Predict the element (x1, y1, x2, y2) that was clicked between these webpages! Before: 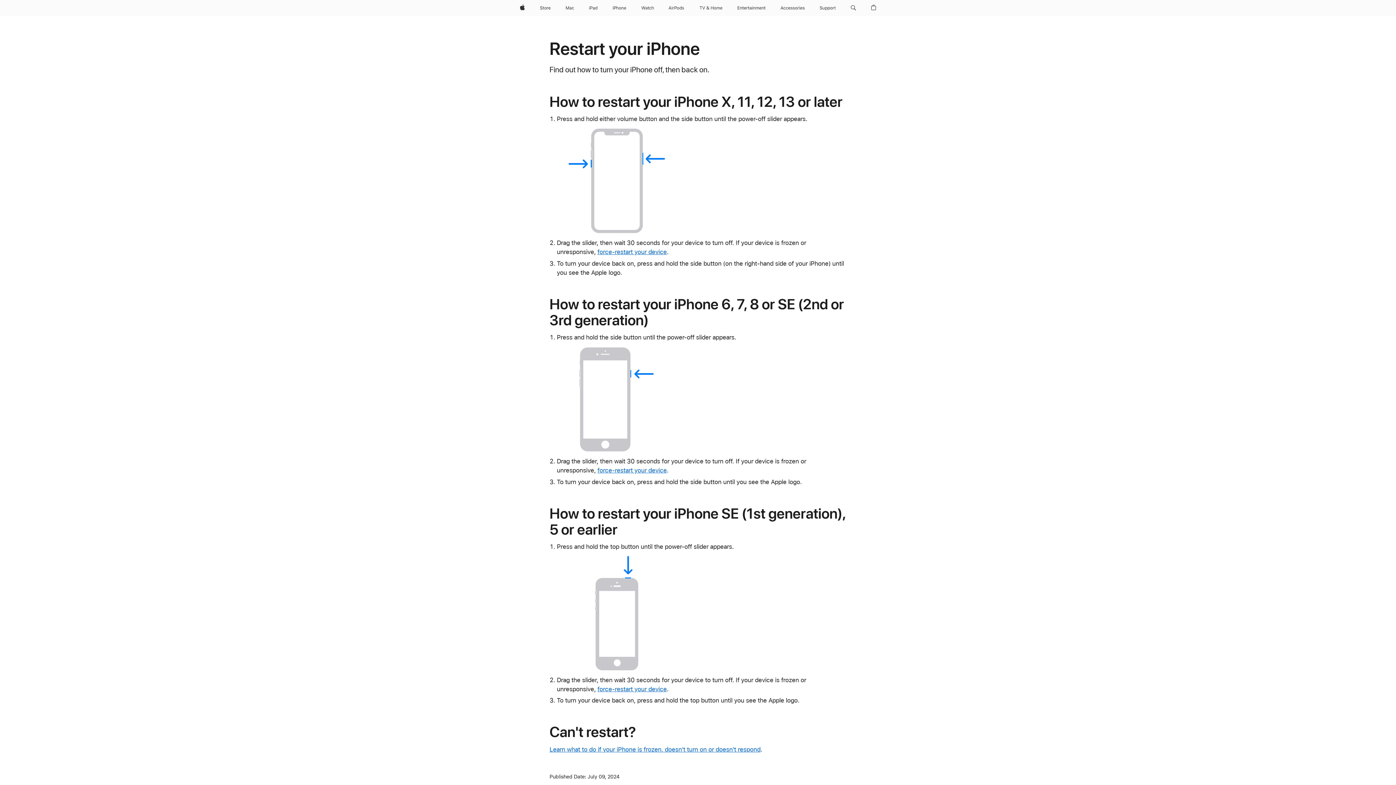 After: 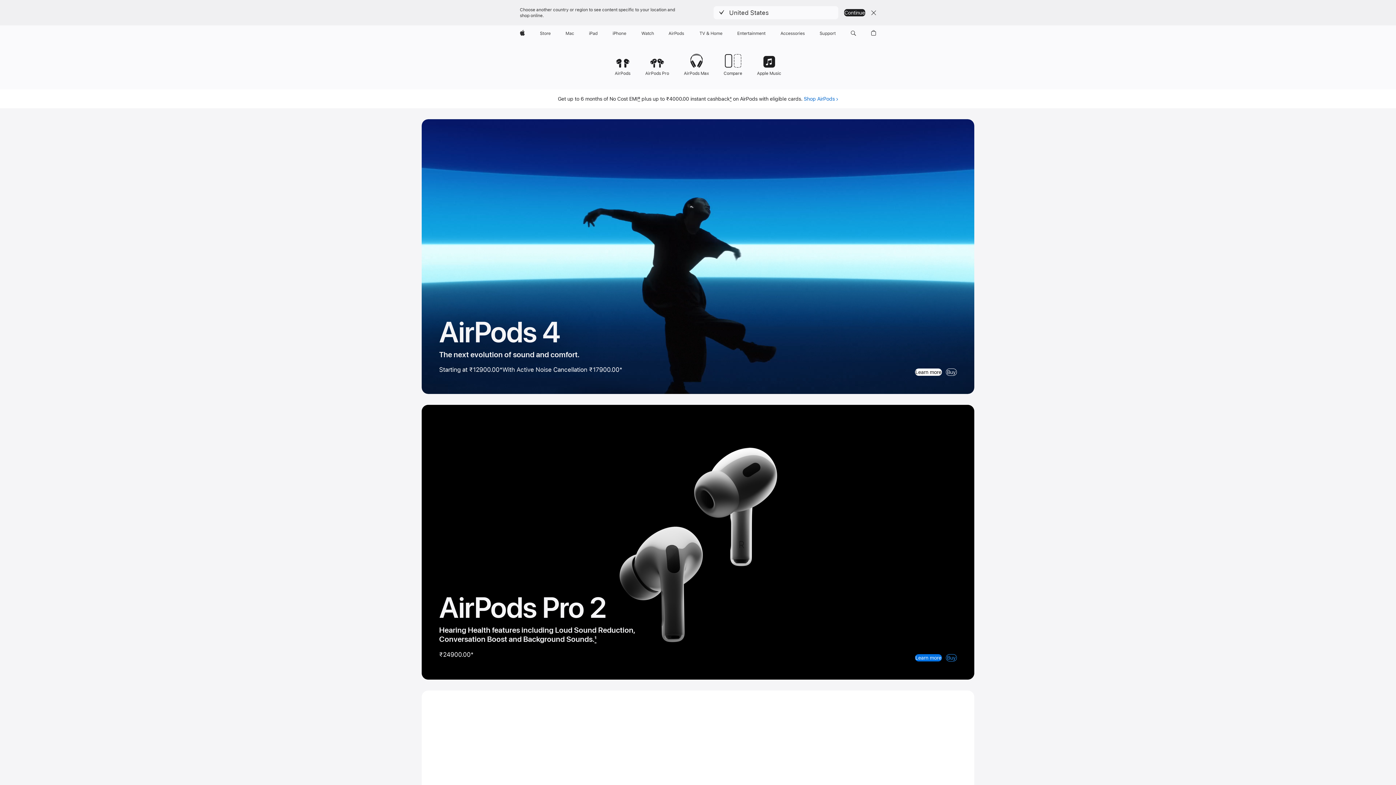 Action: bbox: (665, 0, 687, 16) label: AirPods